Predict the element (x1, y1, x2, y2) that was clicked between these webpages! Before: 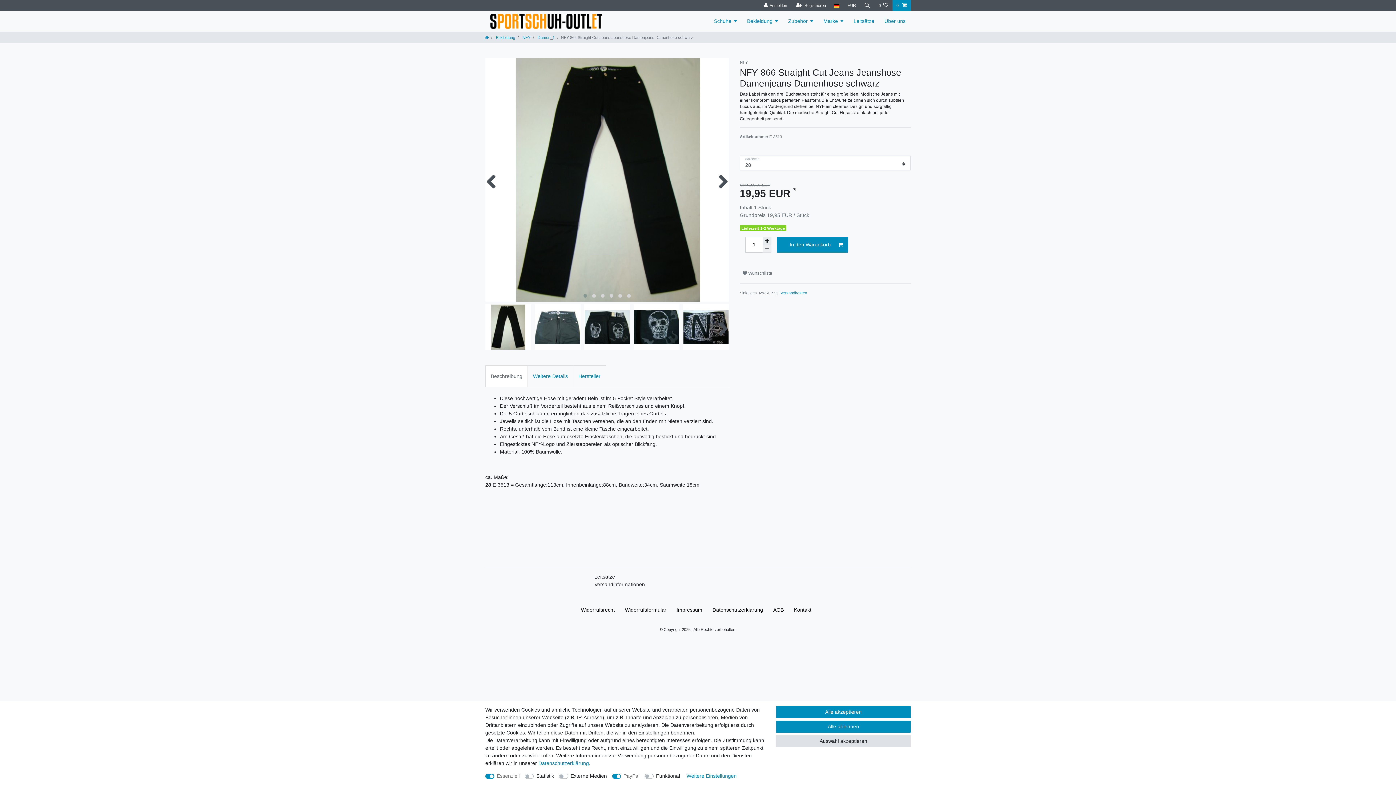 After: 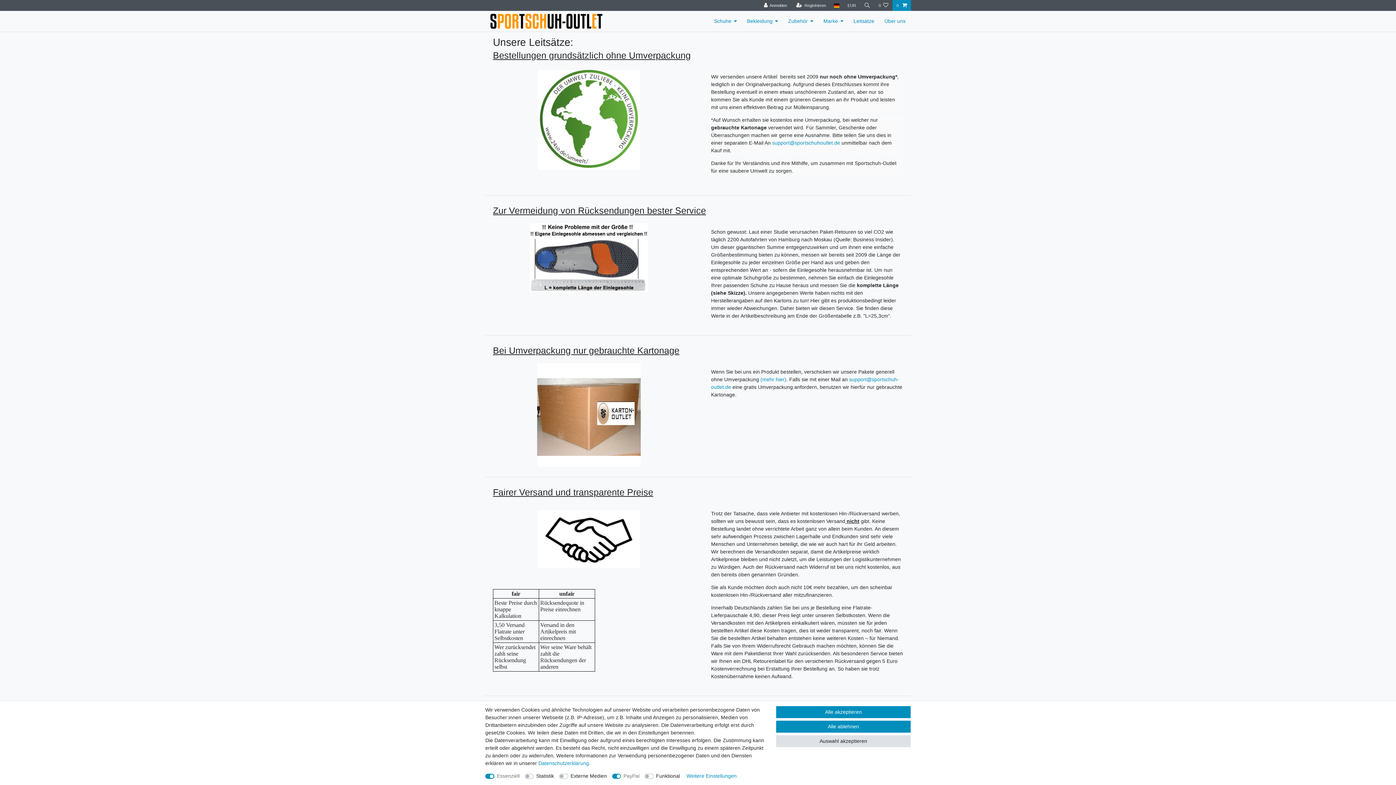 Action: bbox: (848, 10, 879, 31) label: Leitsätze